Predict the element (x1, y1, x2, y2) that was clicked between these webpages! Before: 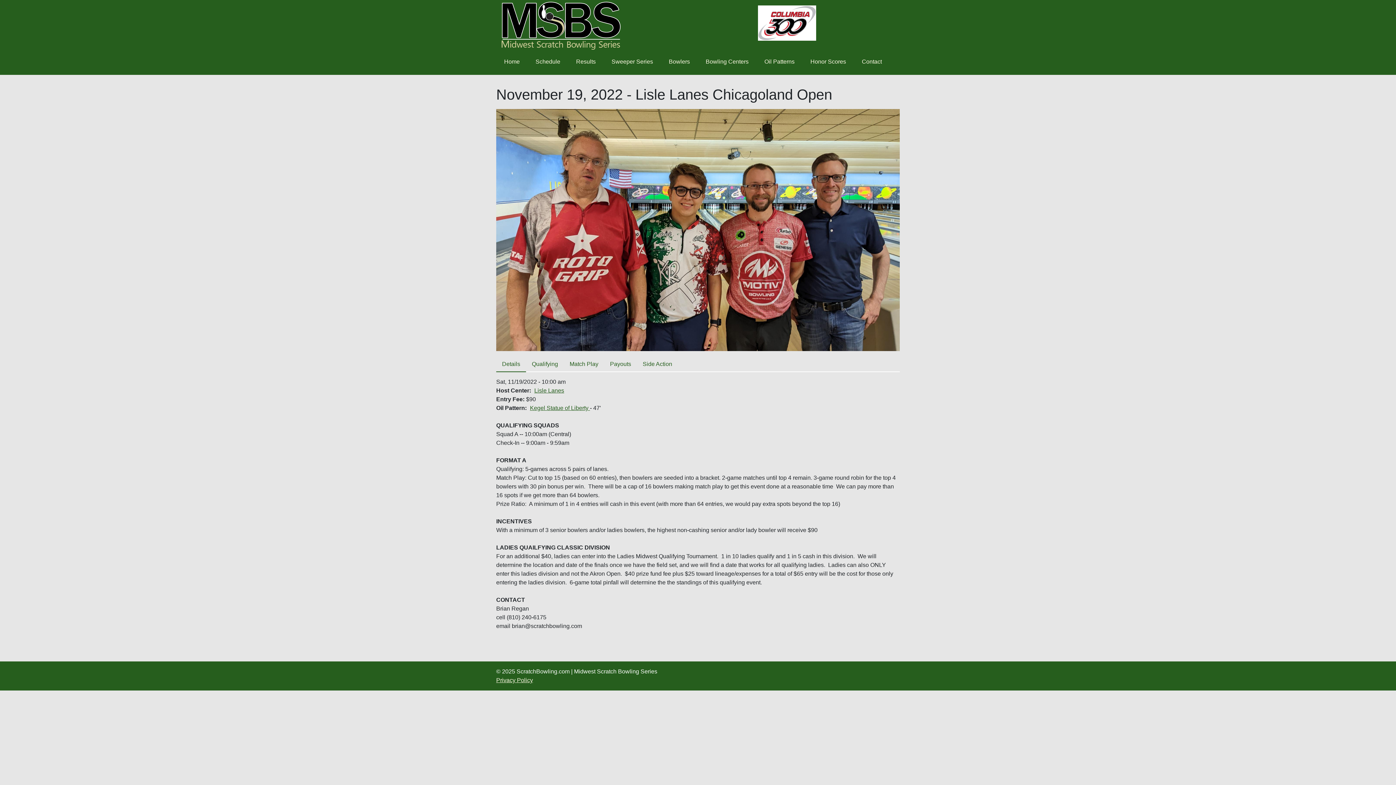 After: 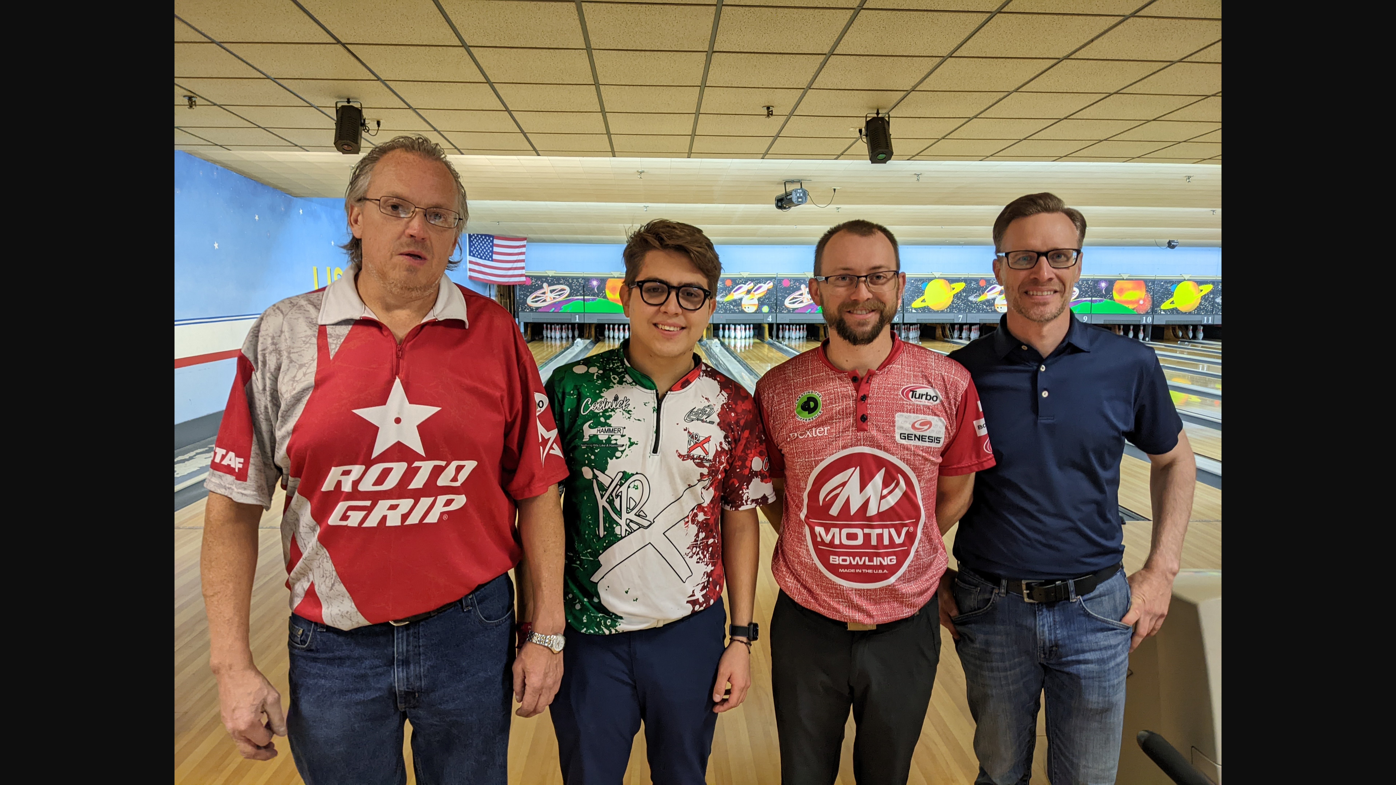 Action: bbox: (496, 229, 900, 235)